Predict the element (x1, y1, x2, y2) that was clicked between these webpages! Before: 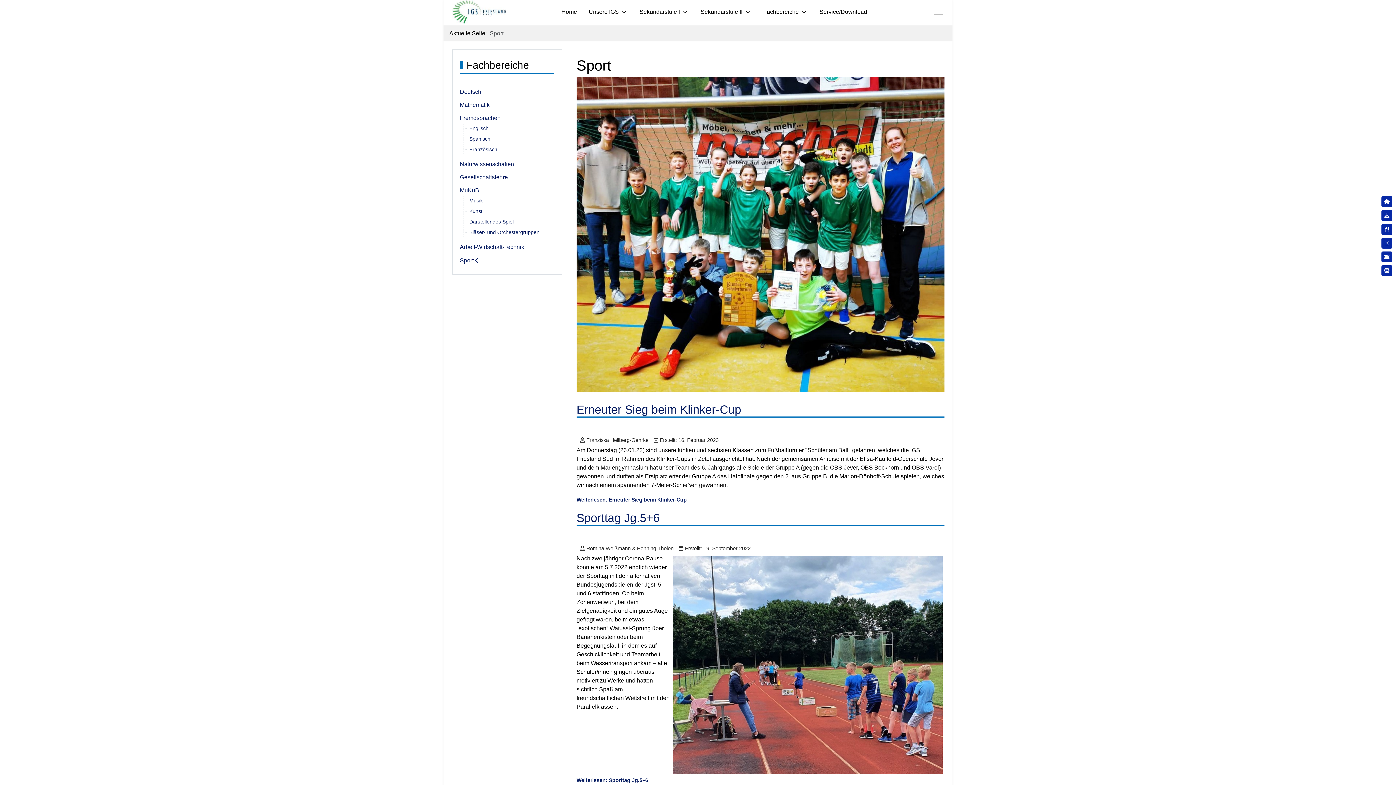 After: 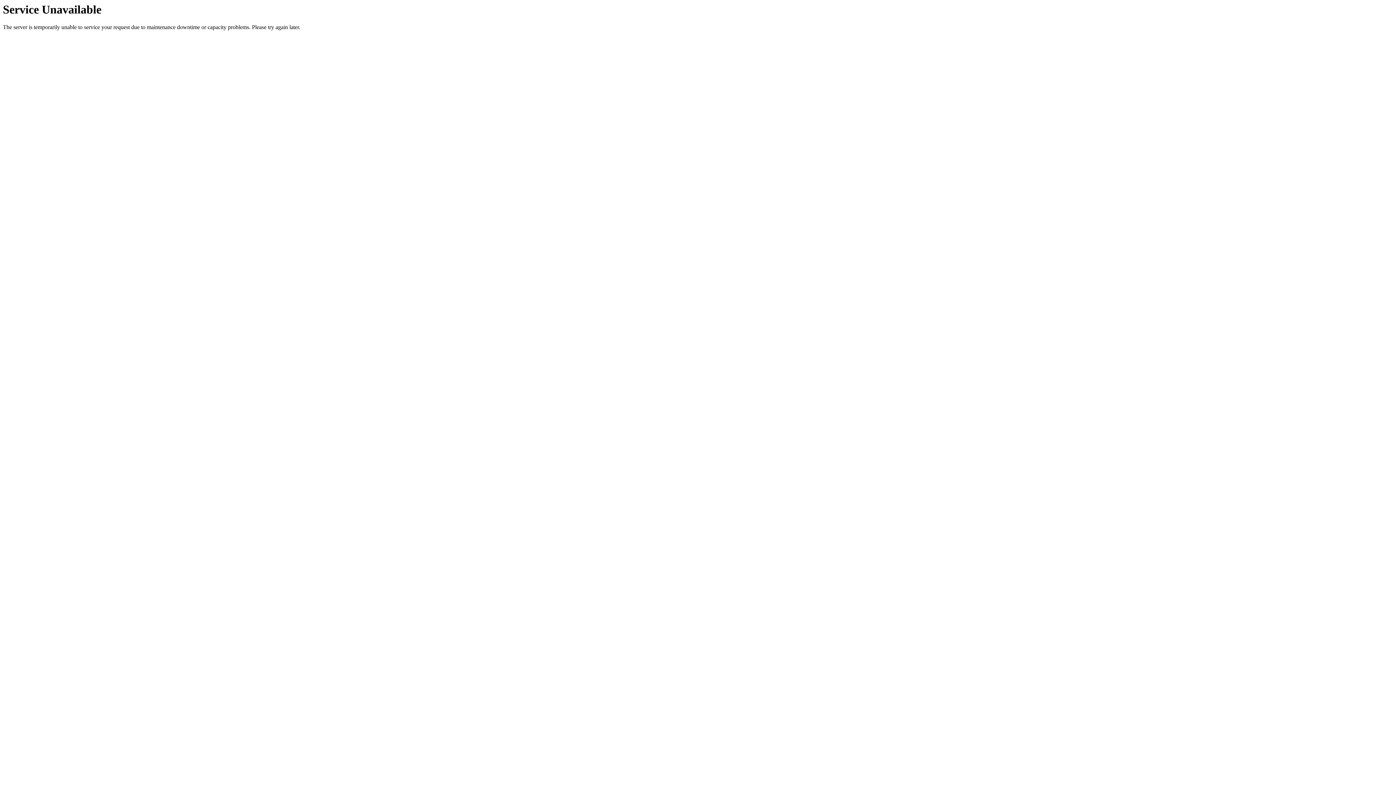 Action: label: Naturwissenschaften bbox: (460, 161, 514, 167)